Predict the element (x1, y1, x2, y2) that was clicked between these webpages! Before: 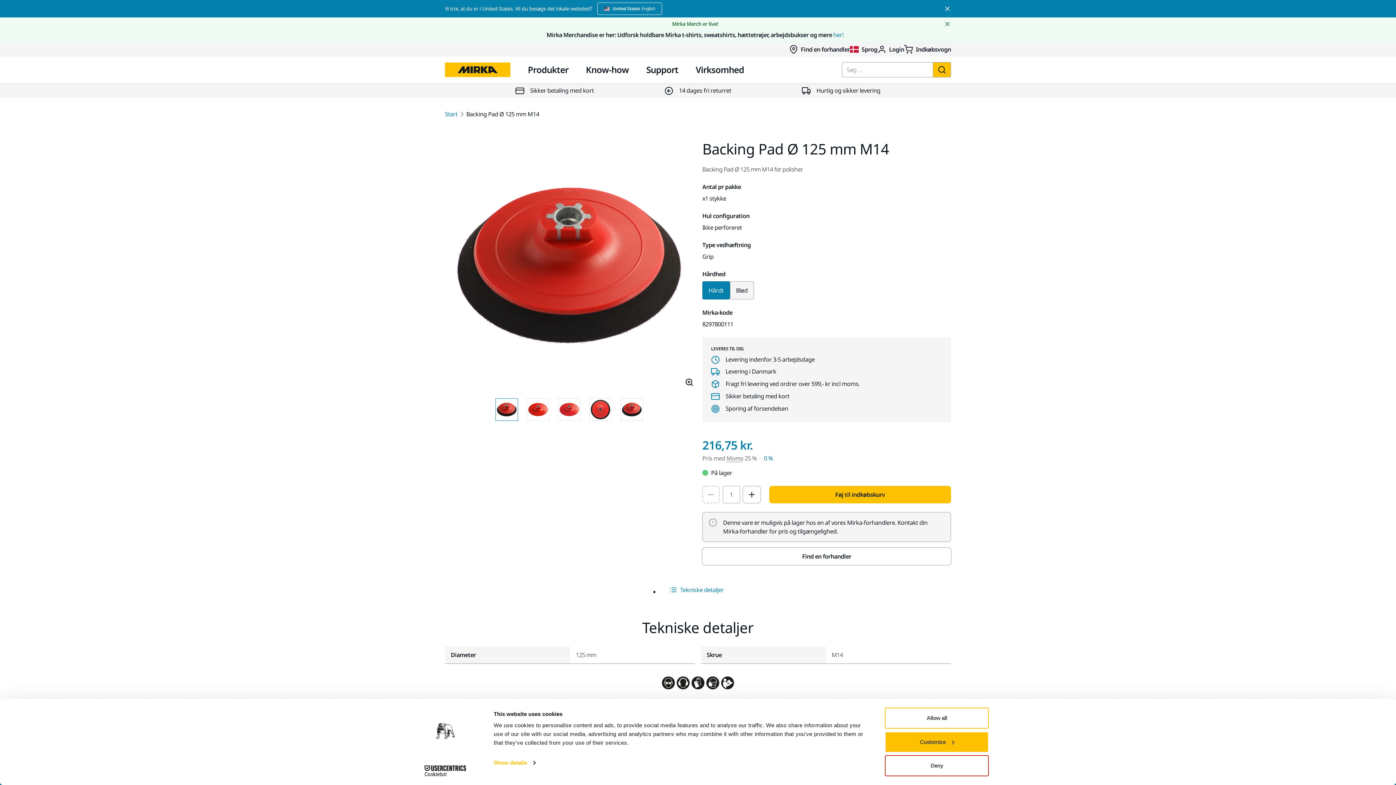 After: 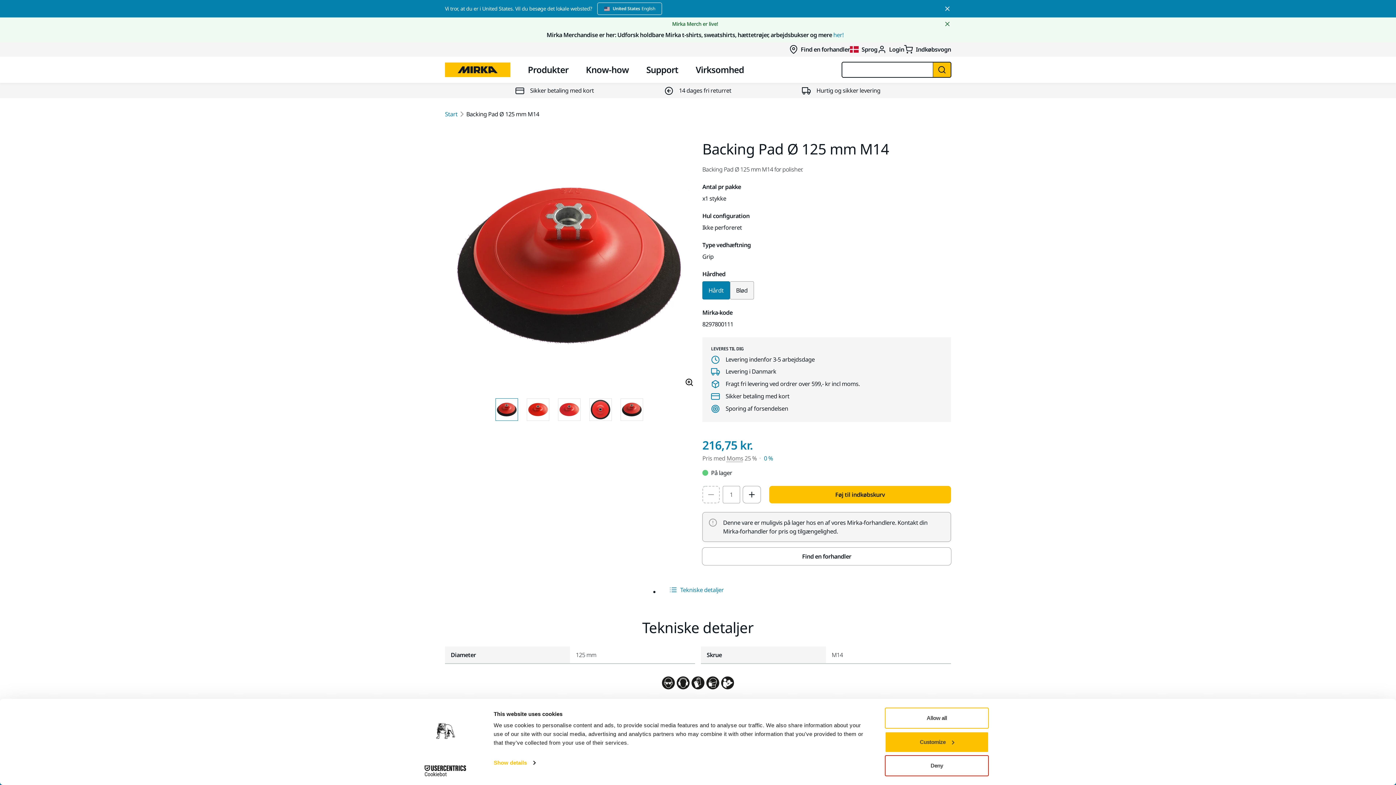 Action: bbox: (933, 62, 951, 77) label: Search